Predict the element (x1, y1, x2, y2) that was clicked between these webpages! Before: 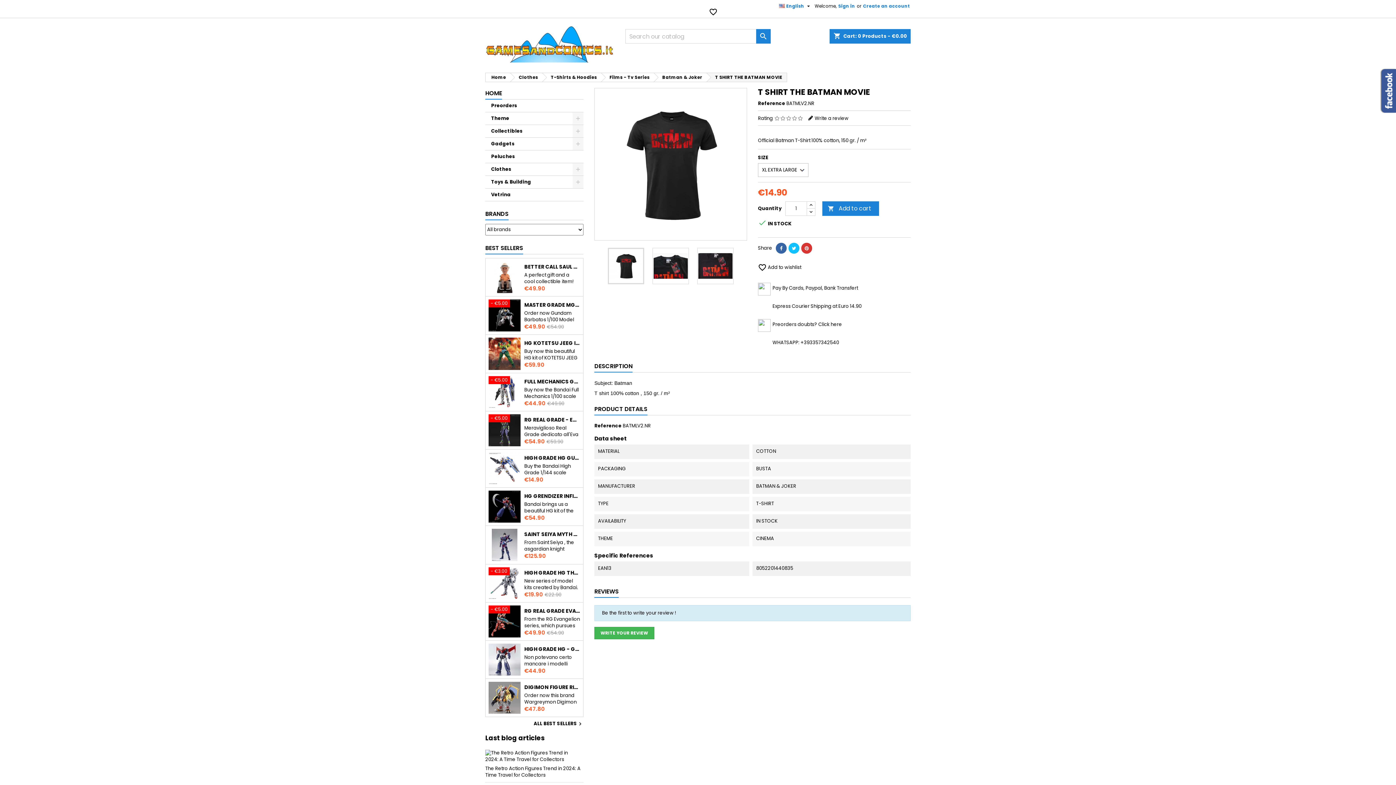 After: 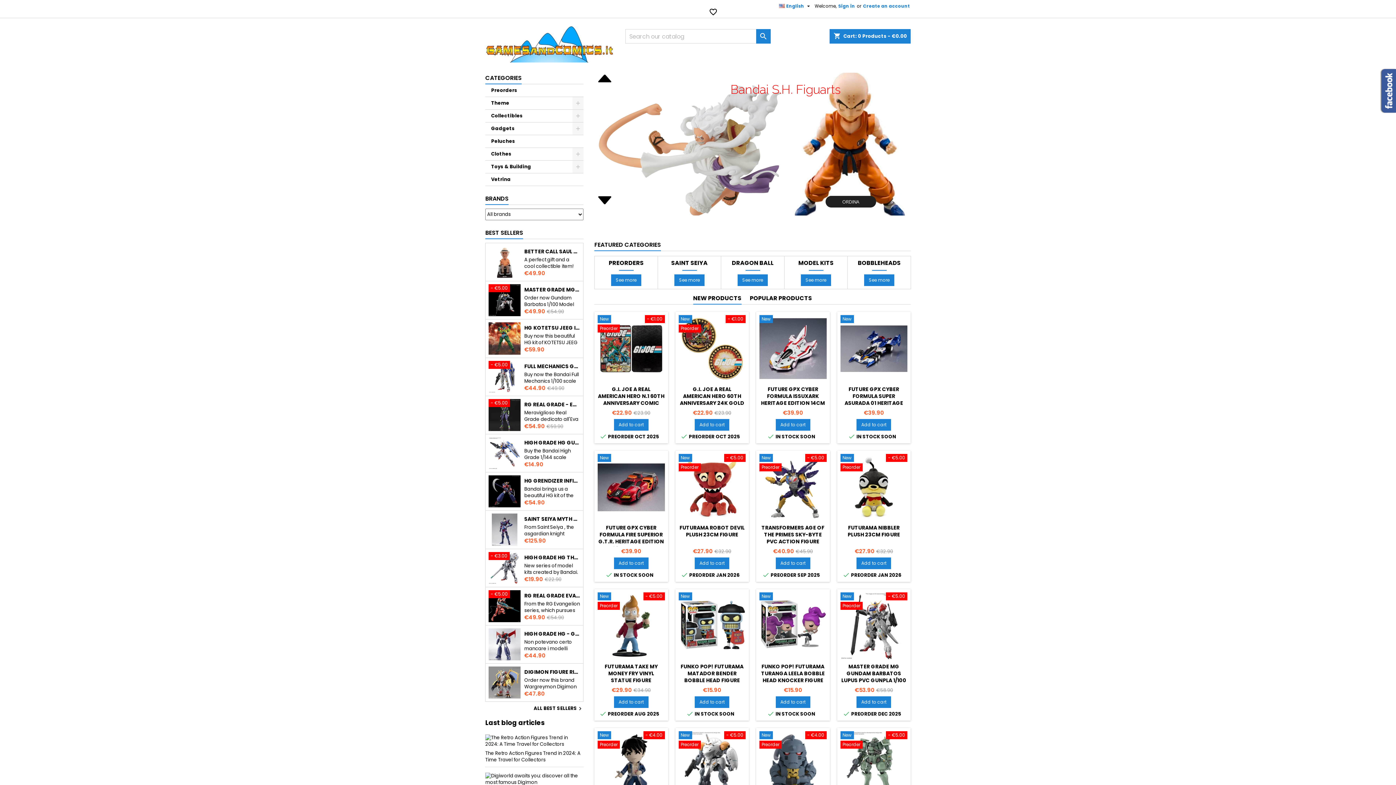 Action: bbox: (480, 18, 625, 67)